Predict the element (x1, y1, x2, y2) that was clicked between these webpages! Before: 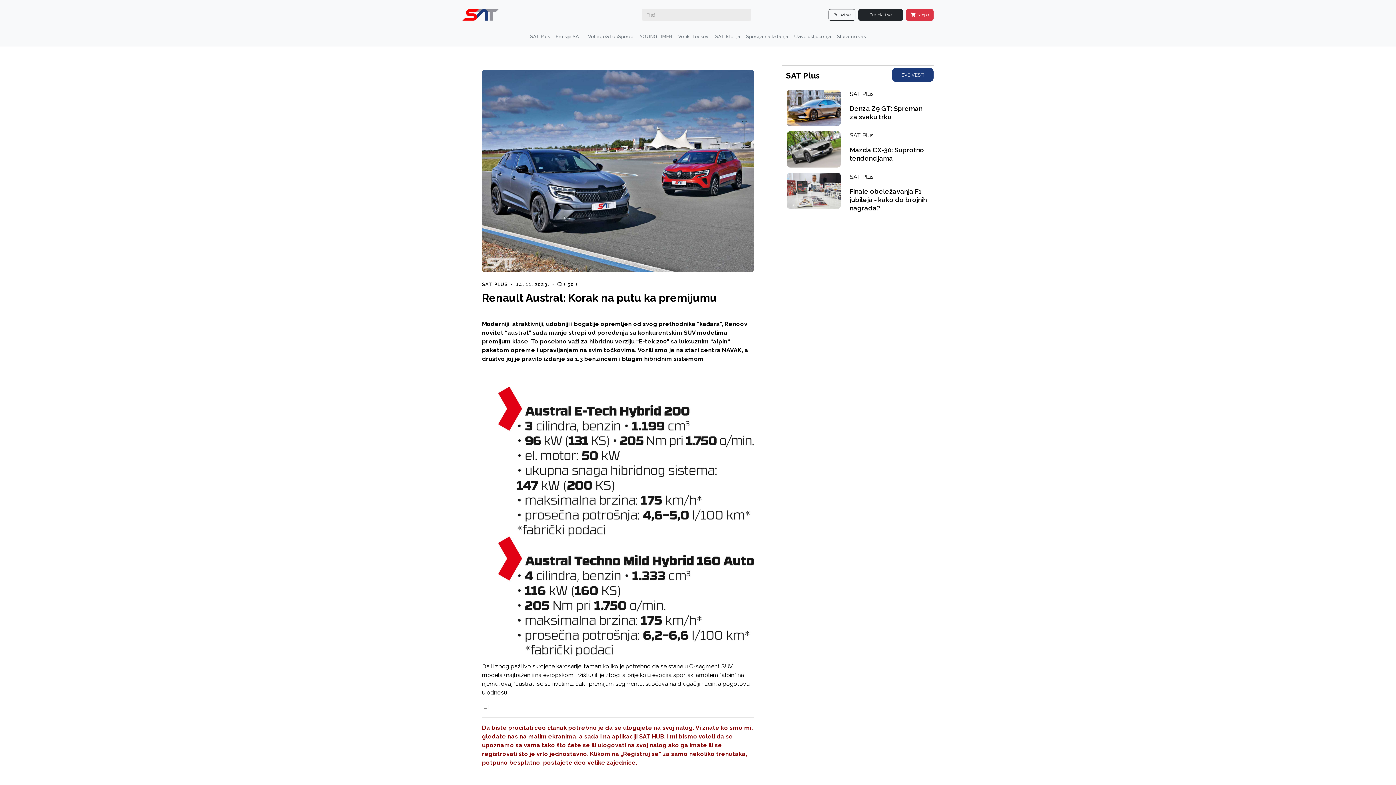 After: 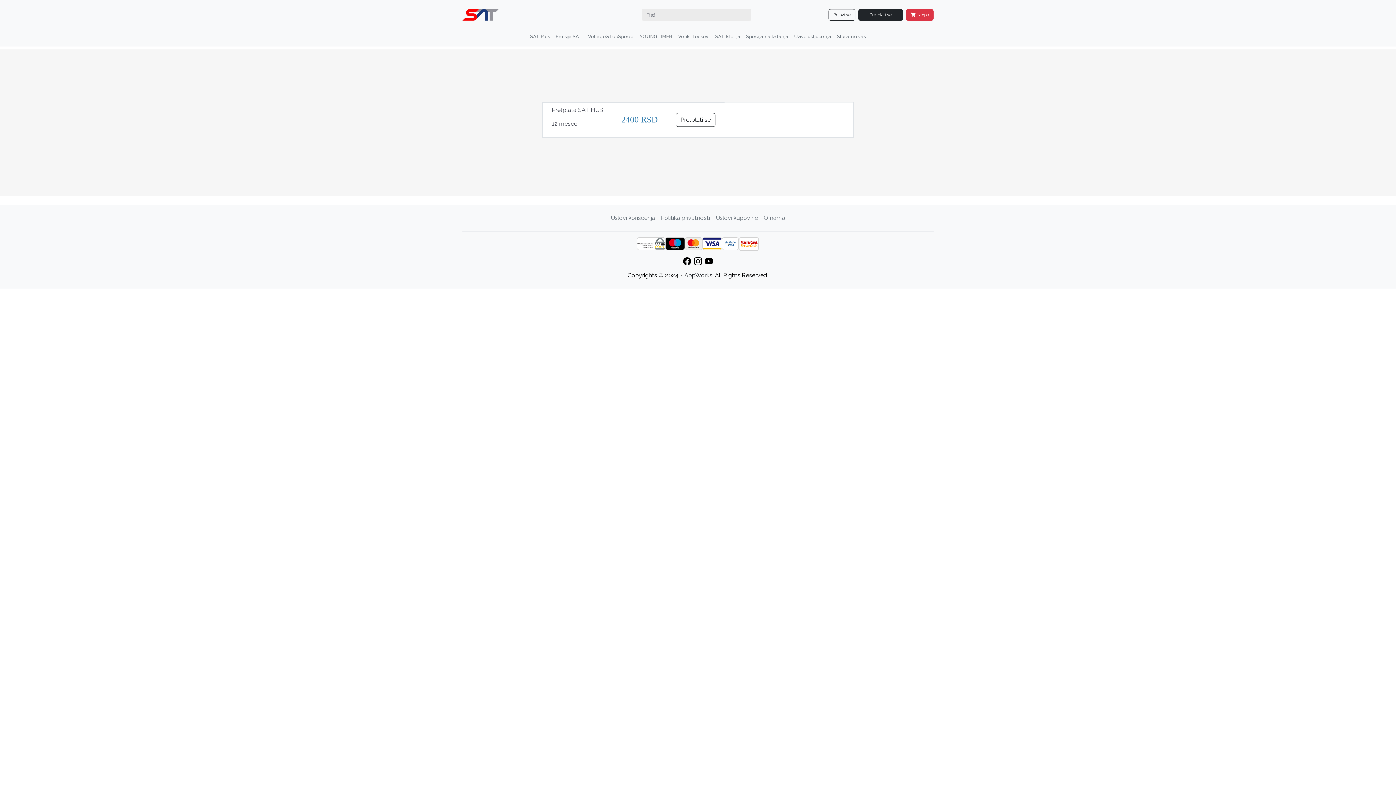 Action: bbox: (858, 9, 903, 20) label: Pretplati se